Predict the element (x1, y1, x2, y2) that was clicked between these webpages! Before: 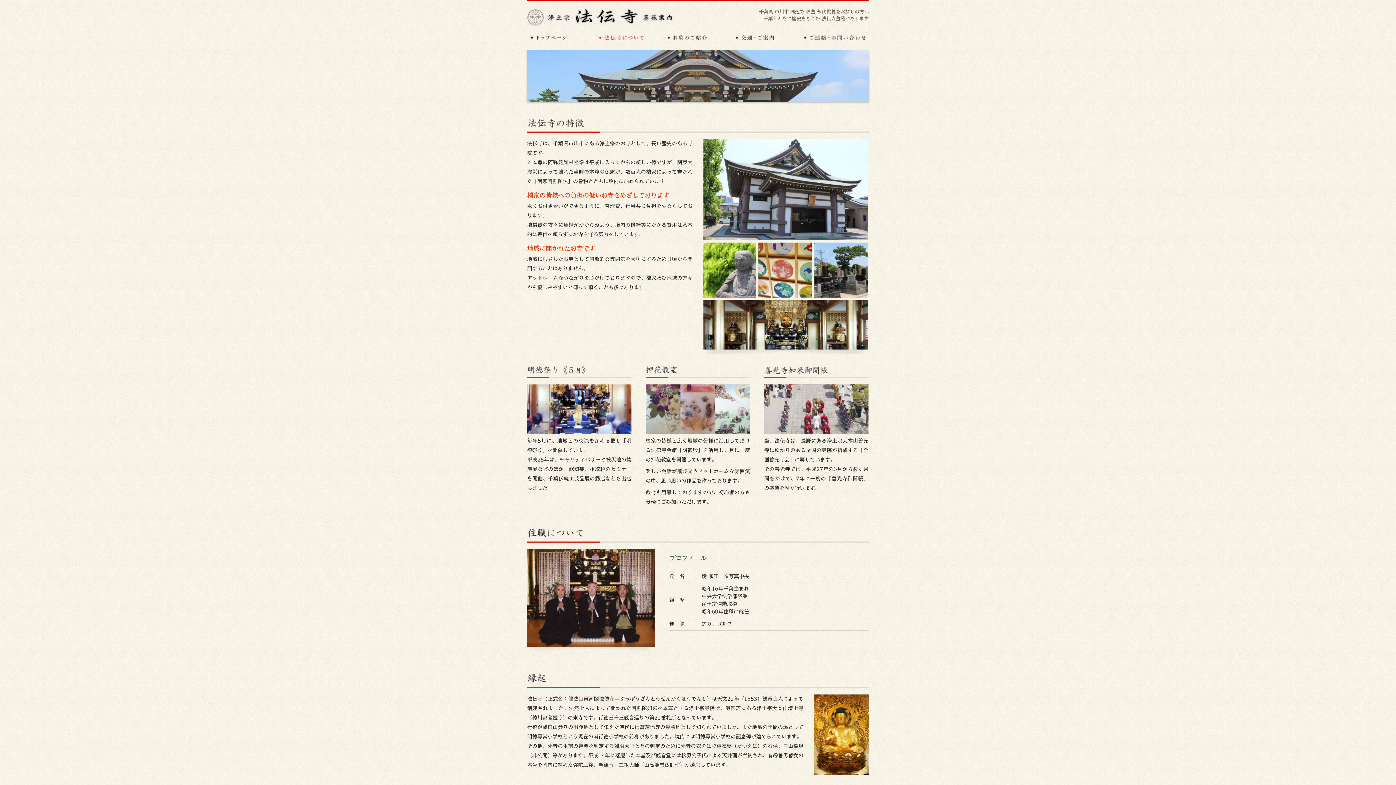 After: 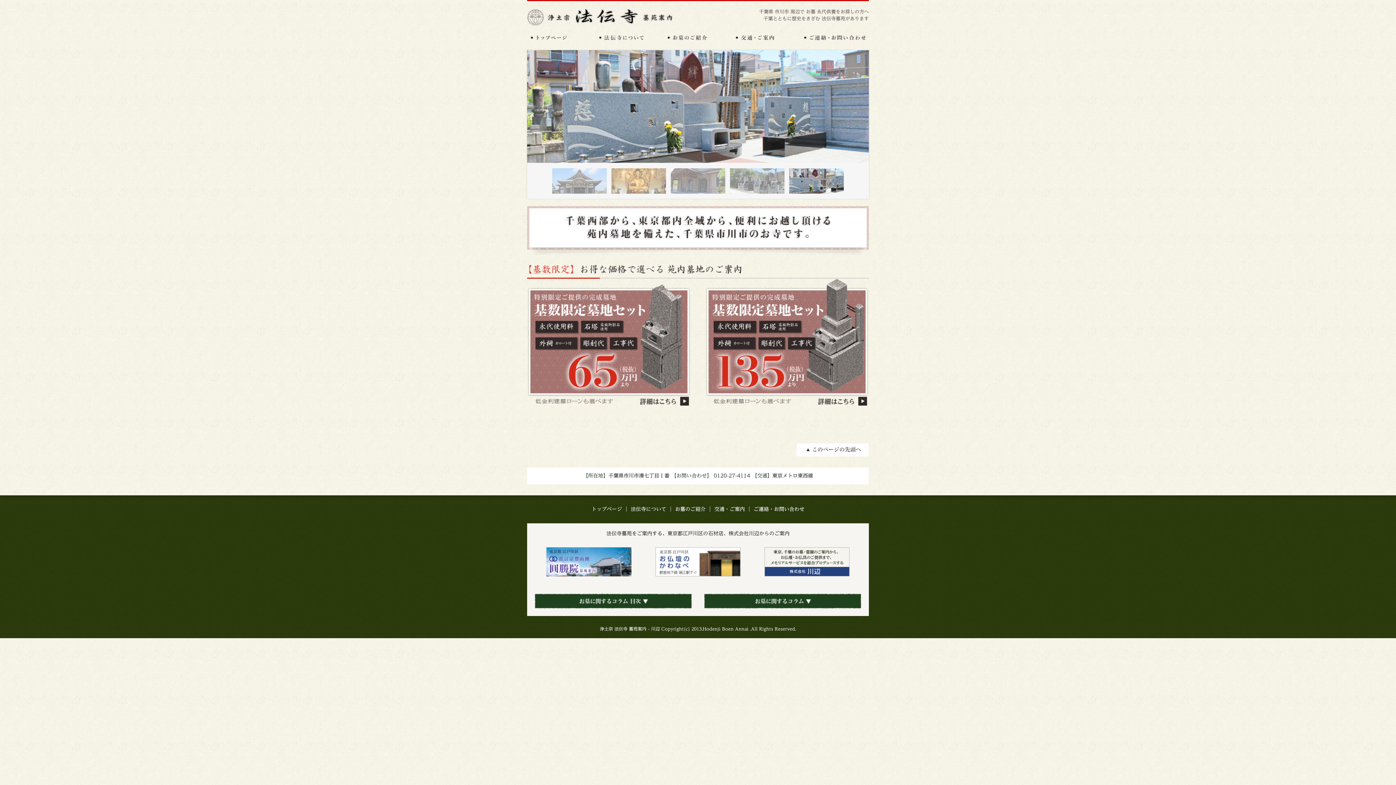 Action: bbox: (527, 8, 672, 13)